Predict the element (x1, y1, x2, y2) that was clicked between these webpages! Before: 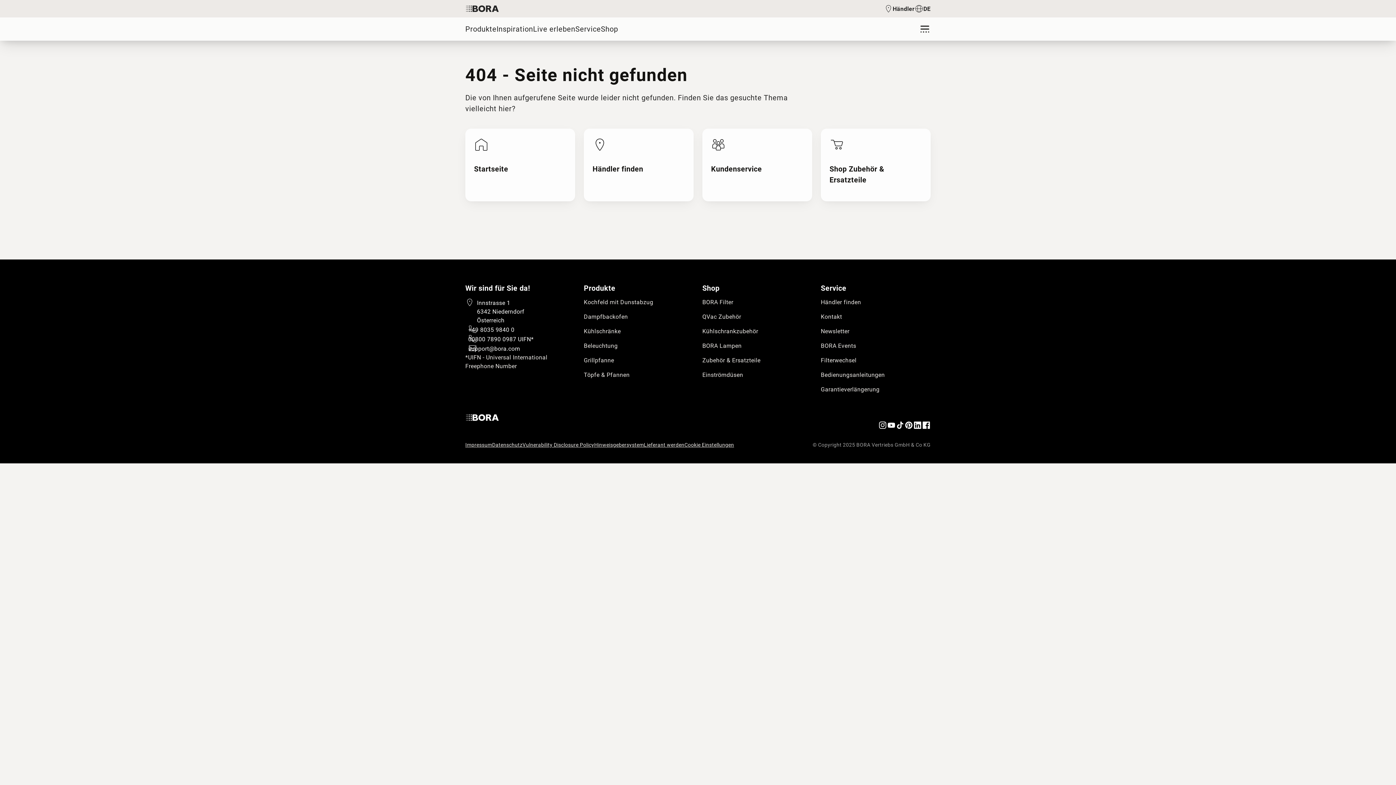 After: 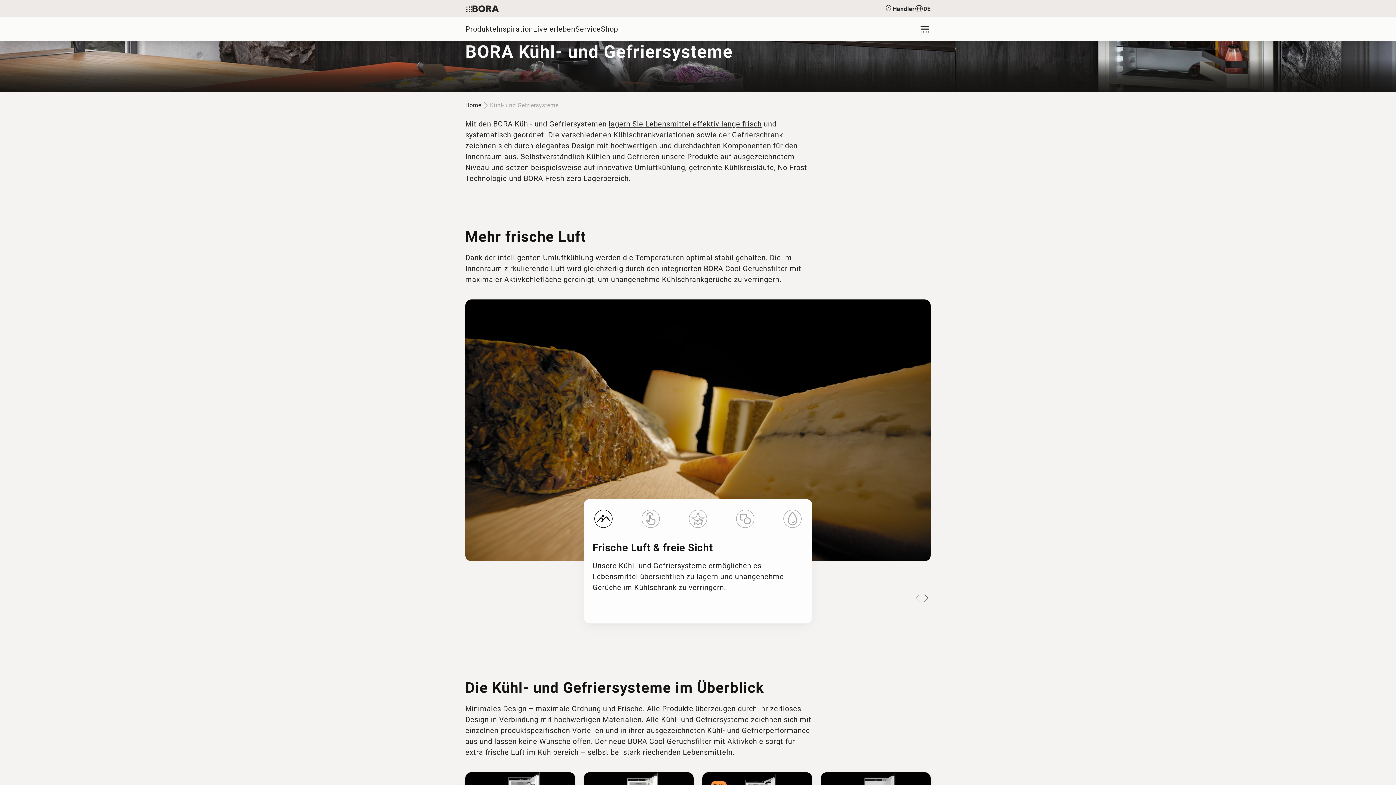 Action: bbox: (583, 327, 657, 336) label: Kühlschränke